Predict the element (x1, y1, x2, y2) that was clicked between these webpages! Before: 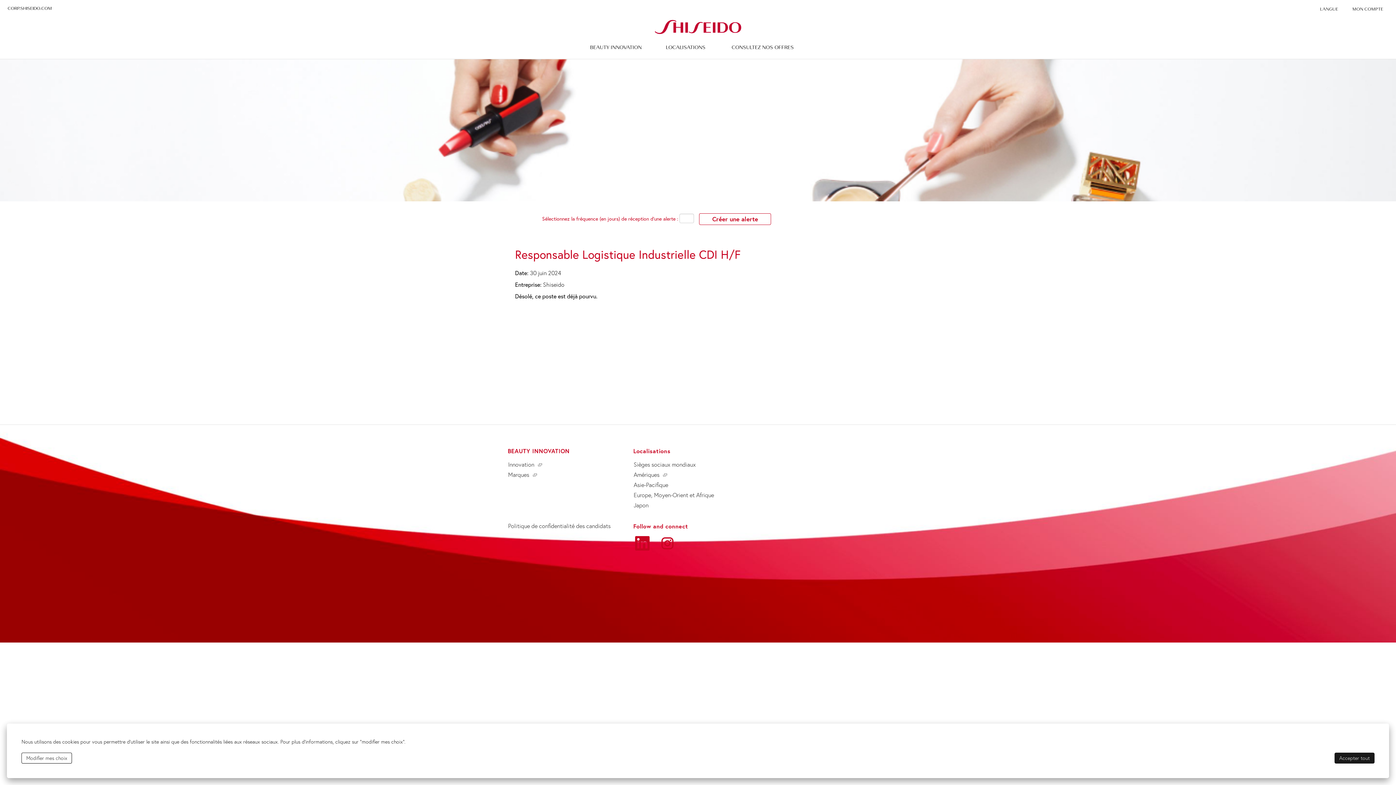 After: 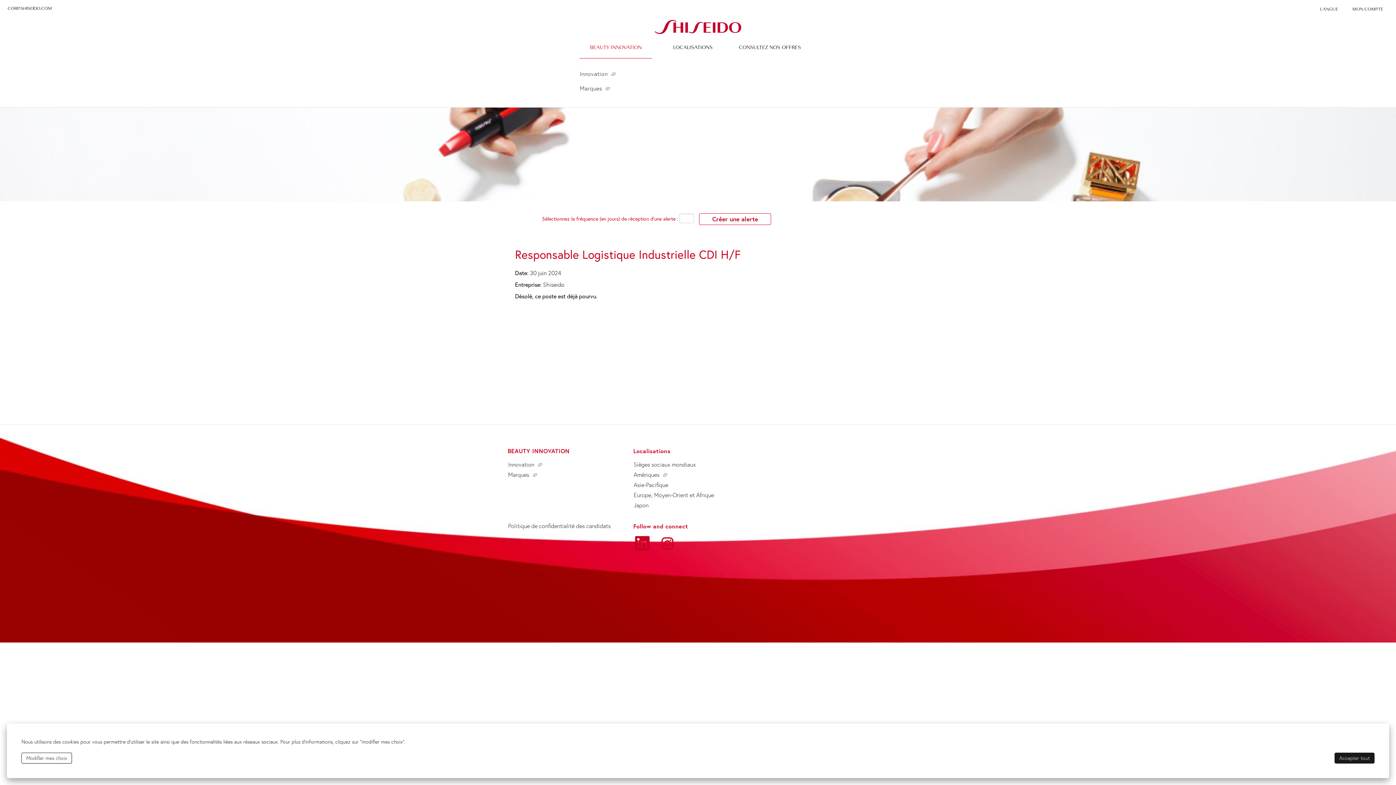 Action: label: BEAUTY INNOVATION bbox: (586, 39, 645, 54)